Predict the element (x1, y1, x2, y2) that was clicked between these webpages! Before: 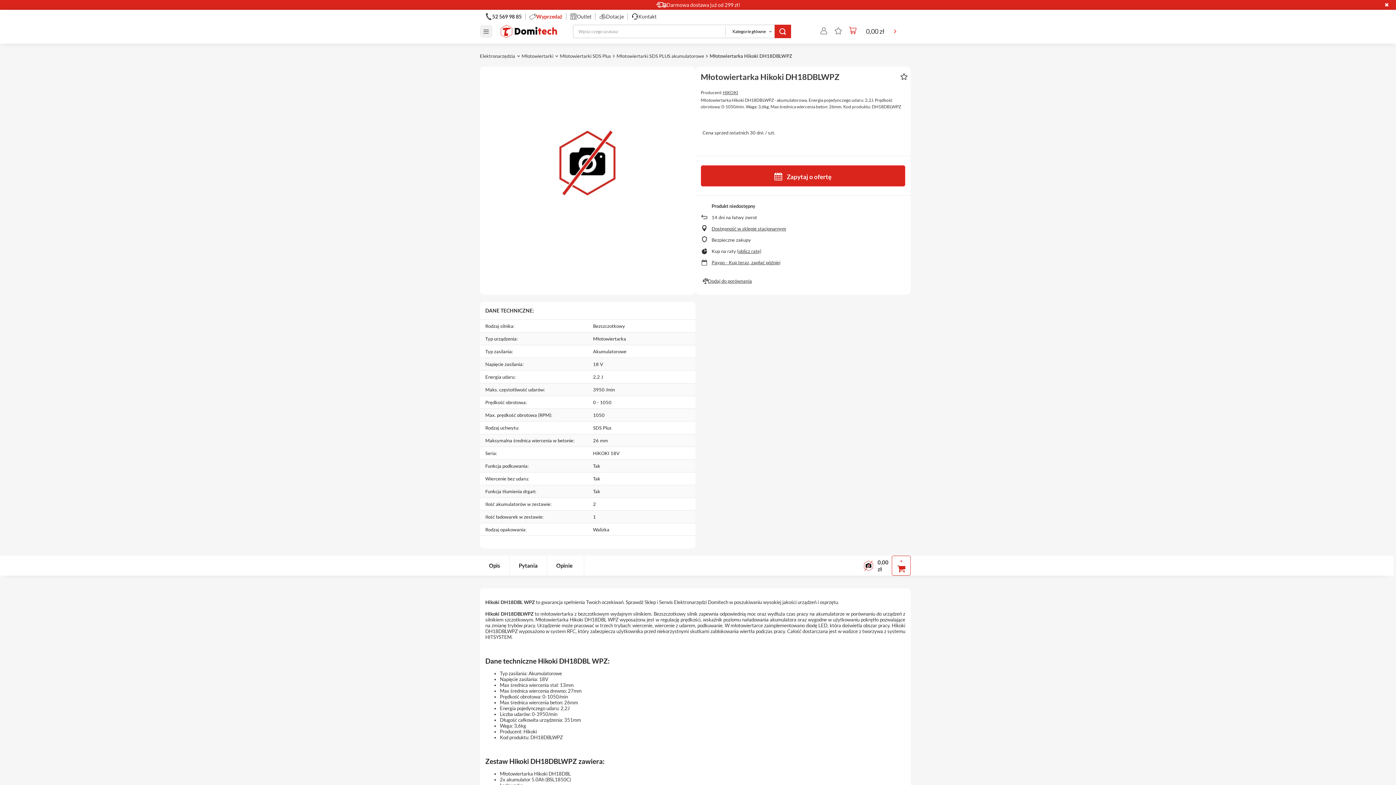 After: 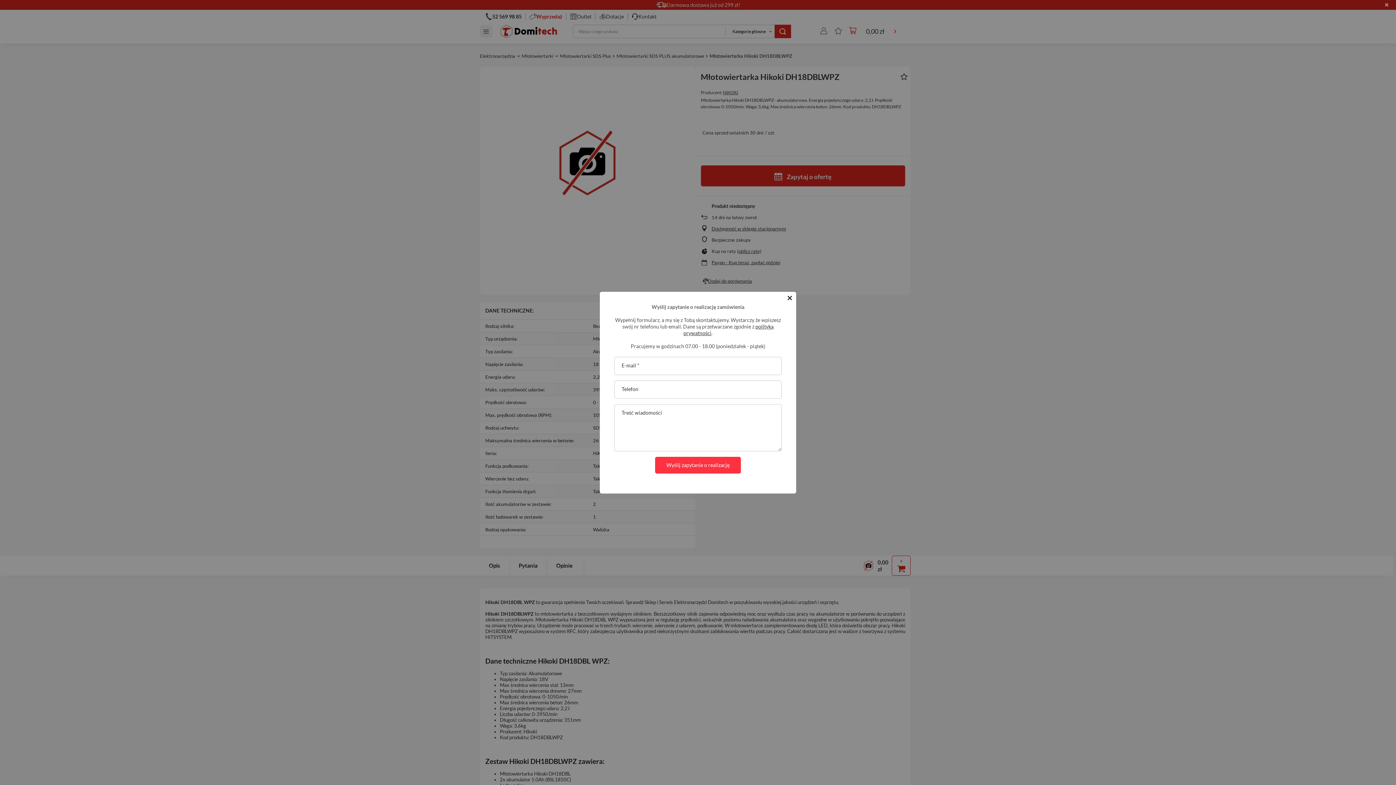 Action: bbox: (892, 556, 910, 576) label: +